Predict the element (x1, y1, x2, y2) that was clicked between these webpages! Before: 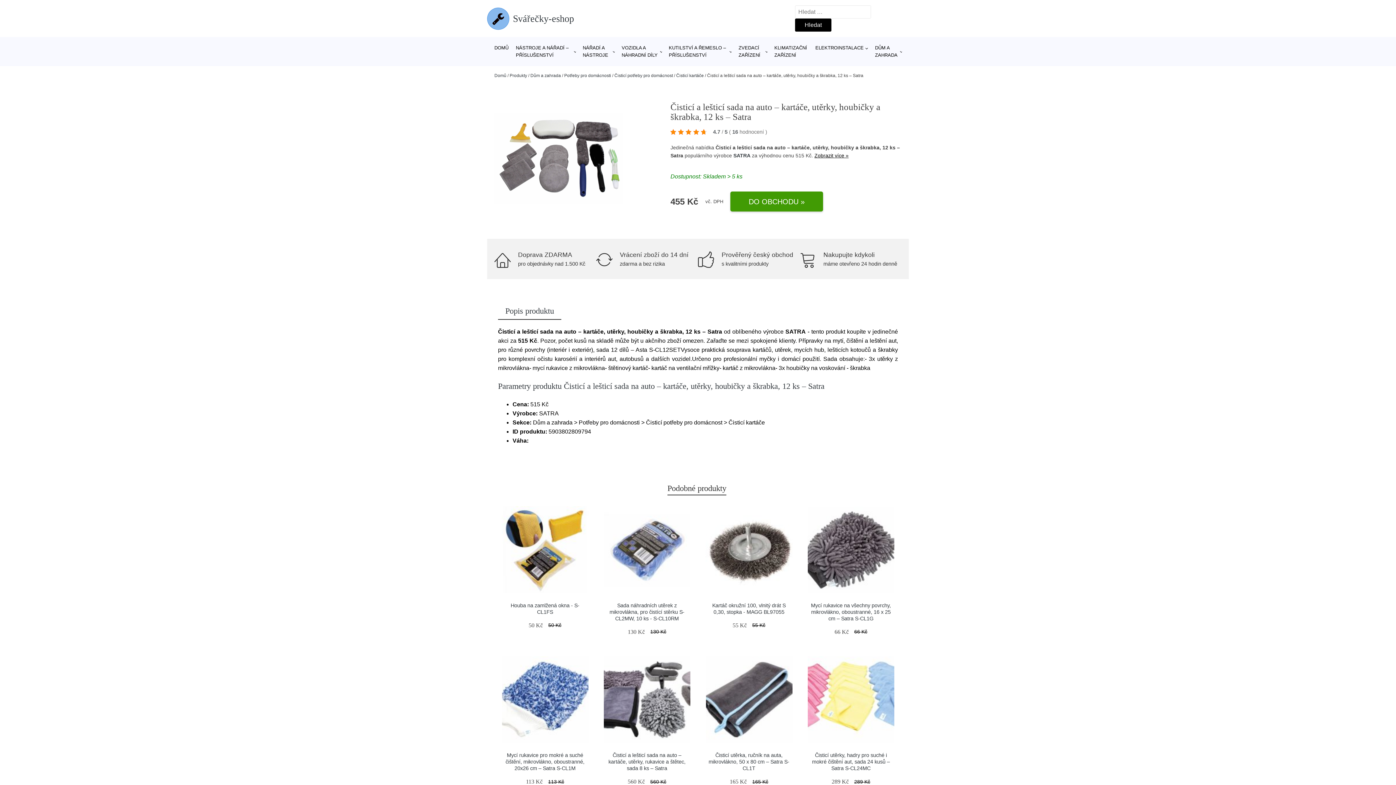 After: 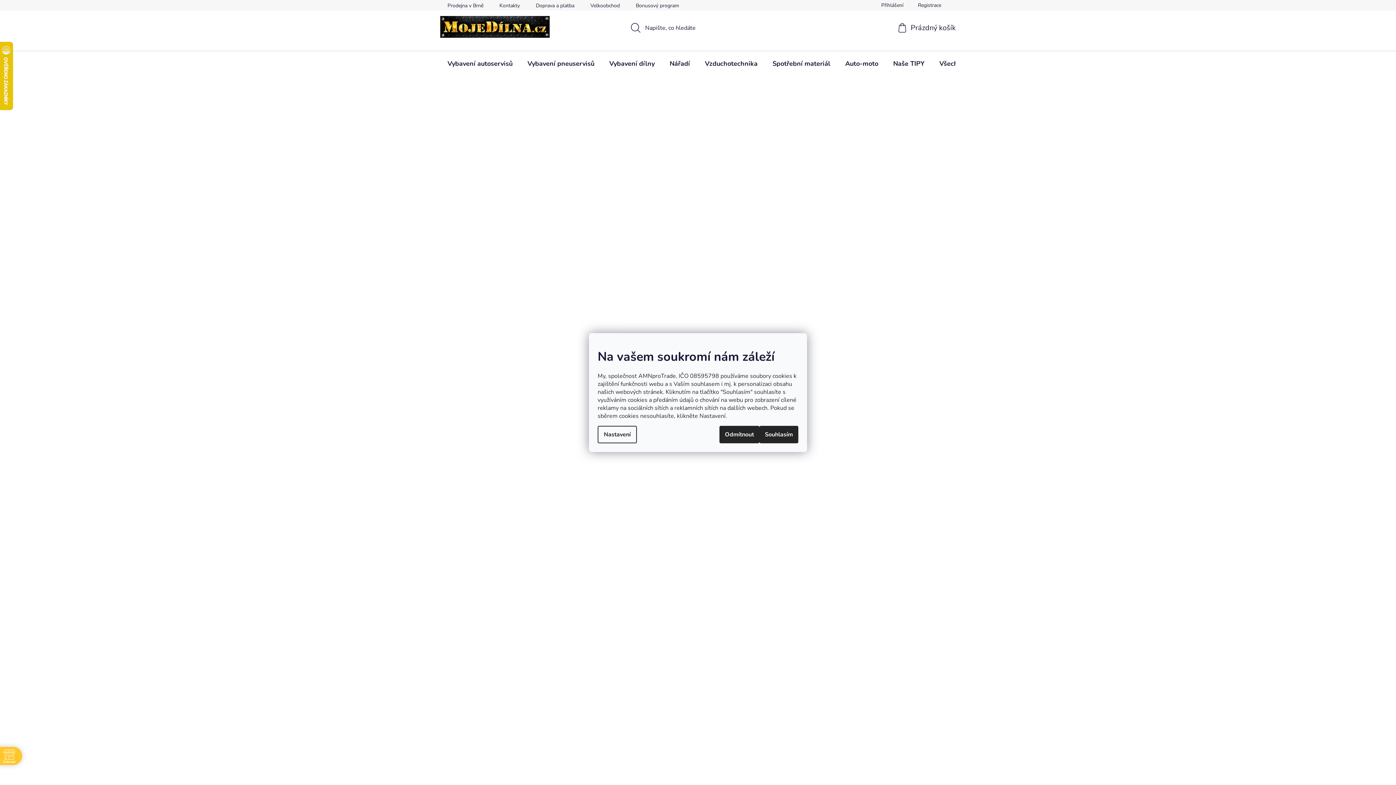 Action: bbox: (730, 191, 823, 211) label: DO OBCHODU »